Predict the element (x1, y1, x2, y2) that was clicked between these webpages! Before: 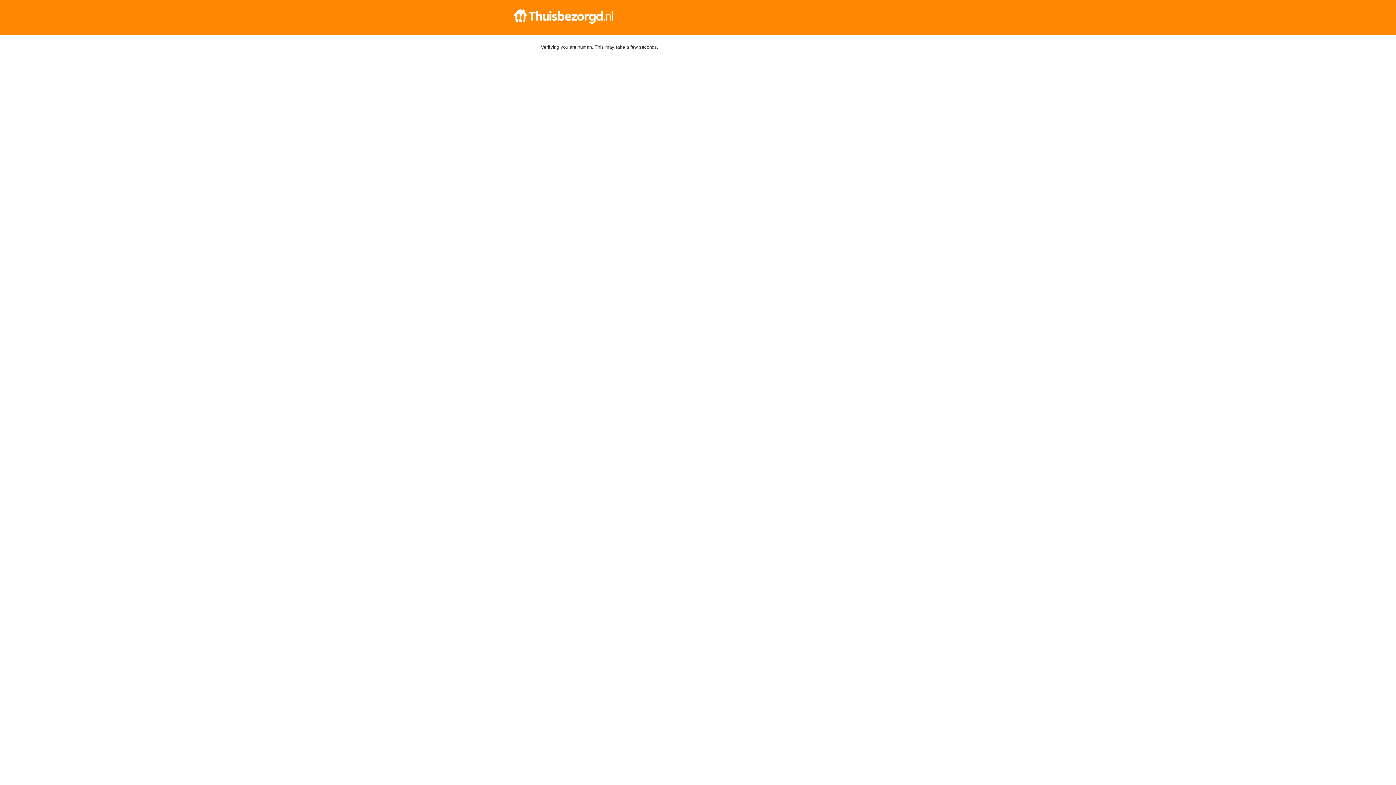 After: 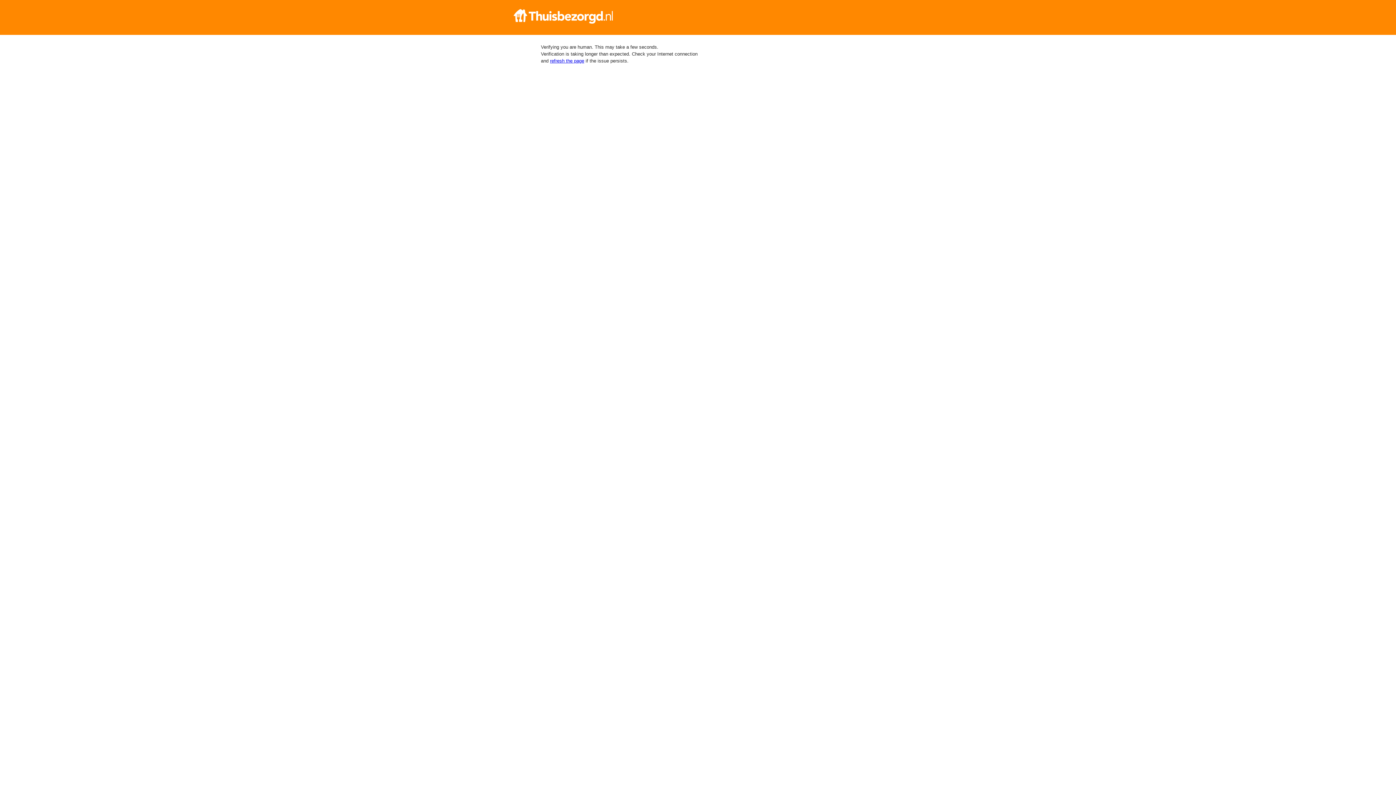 Action: bbox: (512, 9, 884, 23)